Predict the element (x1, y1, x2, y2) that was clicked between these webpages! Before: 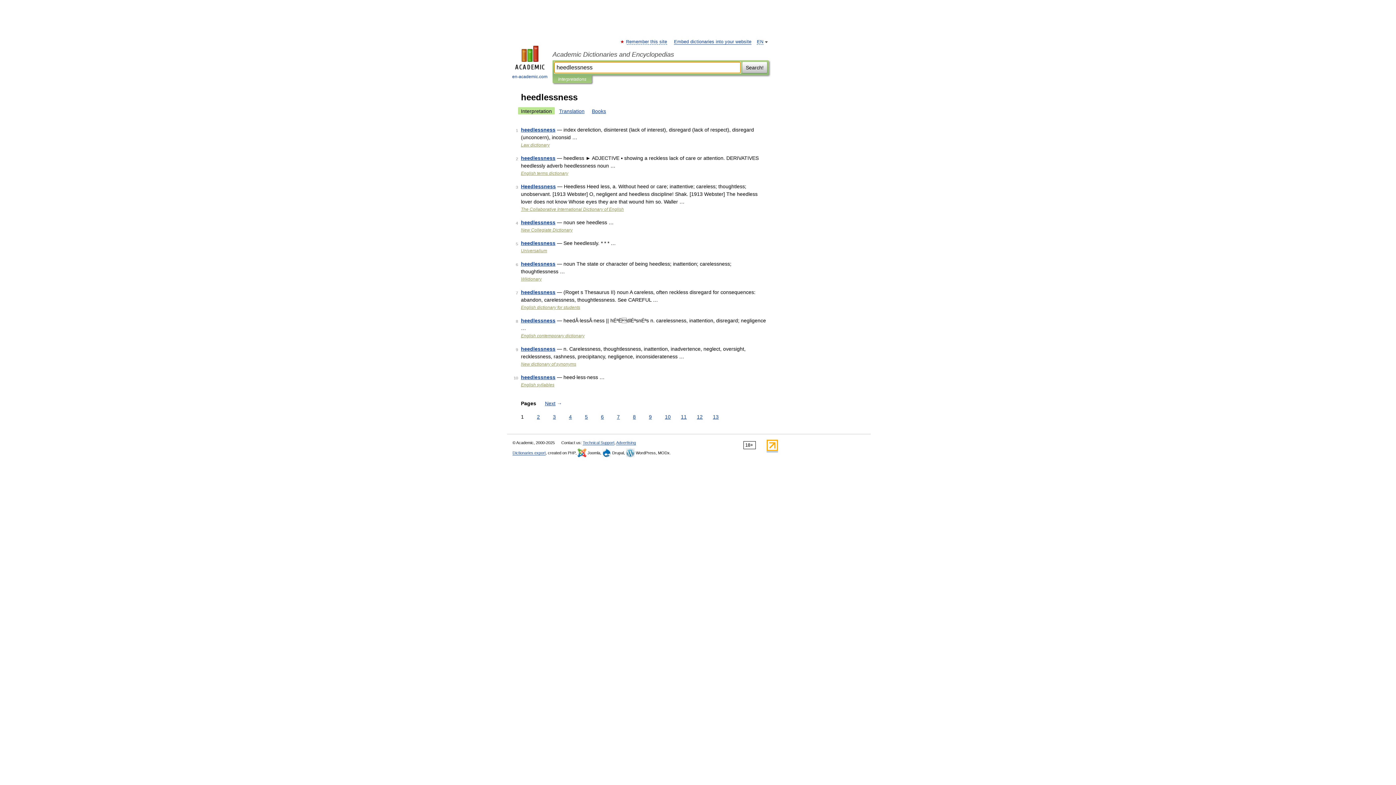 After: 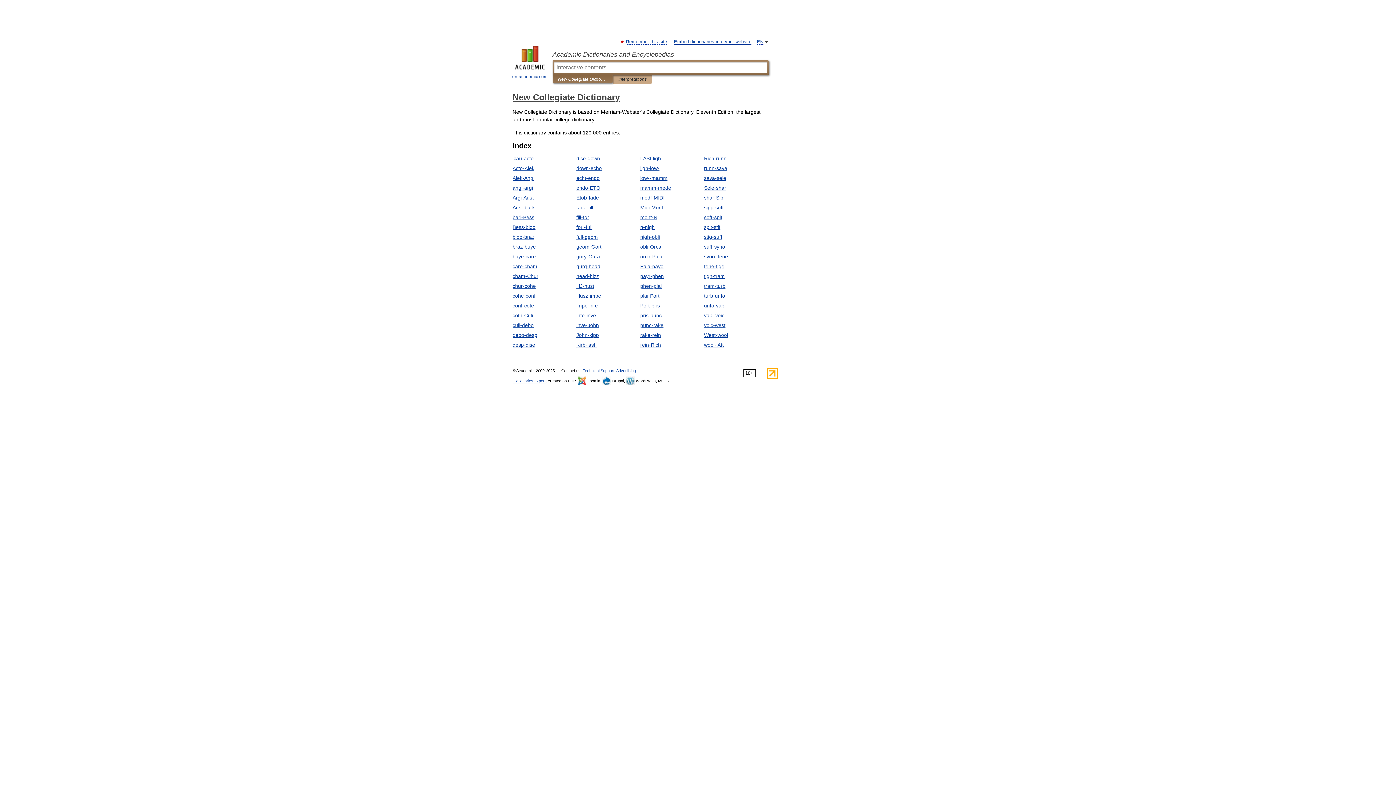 Action: label: New Collegiate Dictionary bbox: (521, 227, 572, 232)